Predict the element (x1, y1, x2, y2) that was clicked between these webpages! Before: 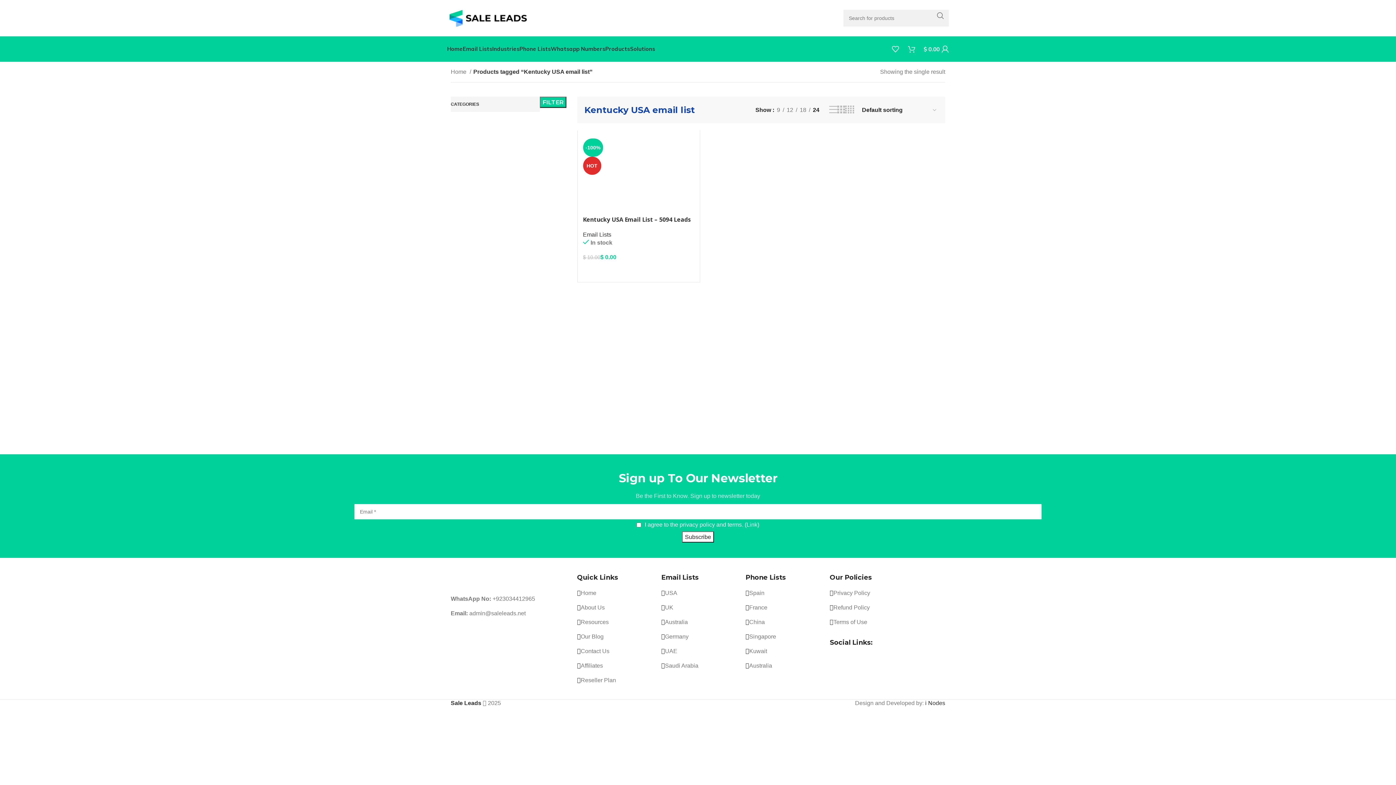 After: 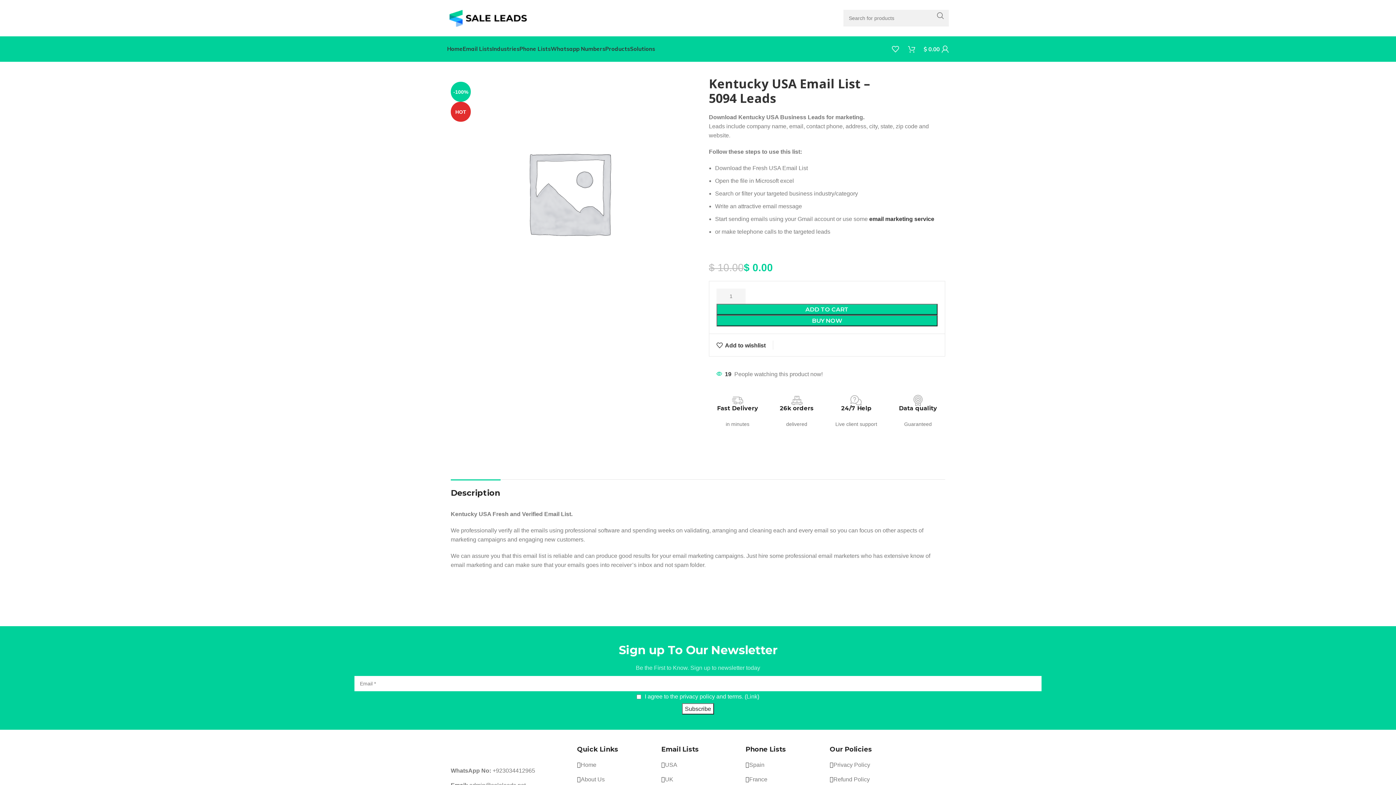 Action: label: Kentucky USA Email List – 5094 Leads bbox: (583, 215, 691, 223)